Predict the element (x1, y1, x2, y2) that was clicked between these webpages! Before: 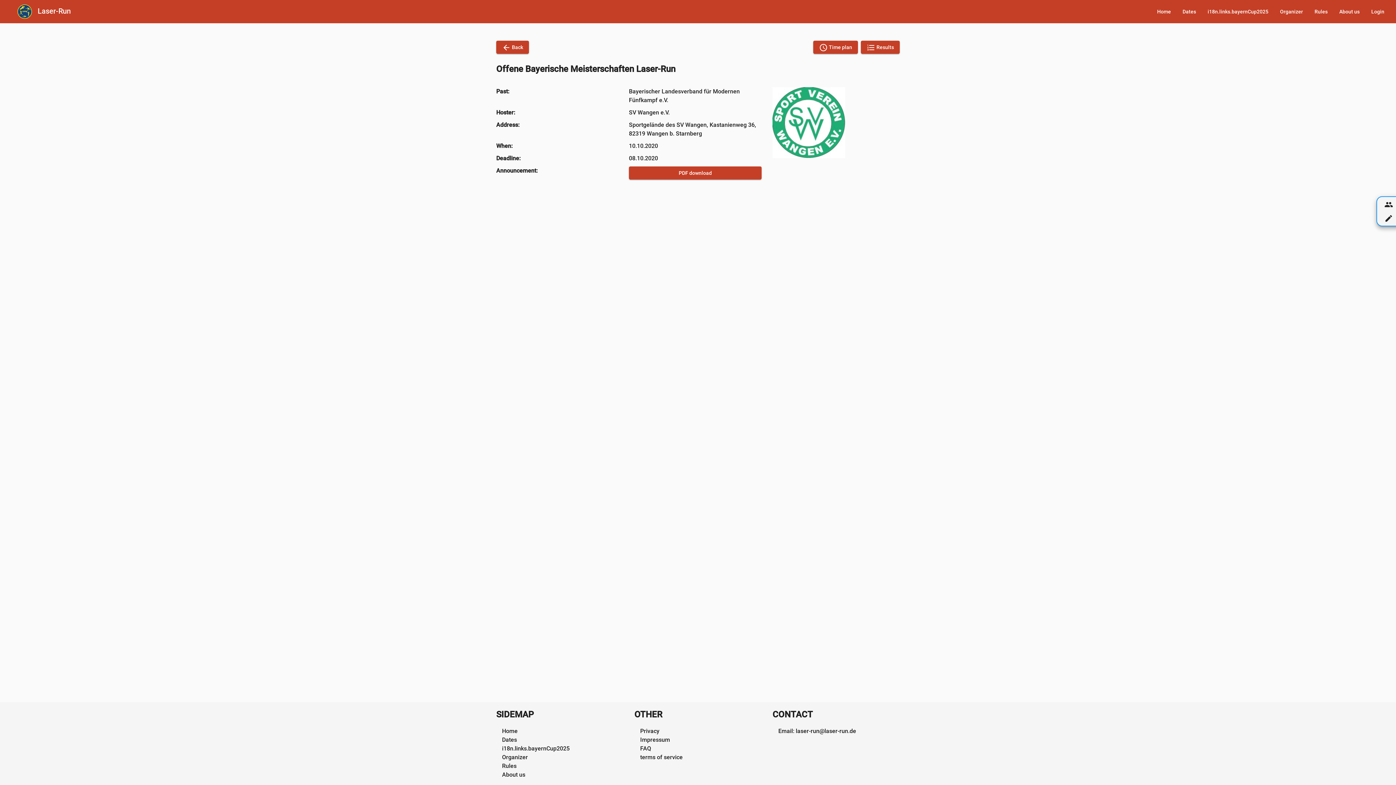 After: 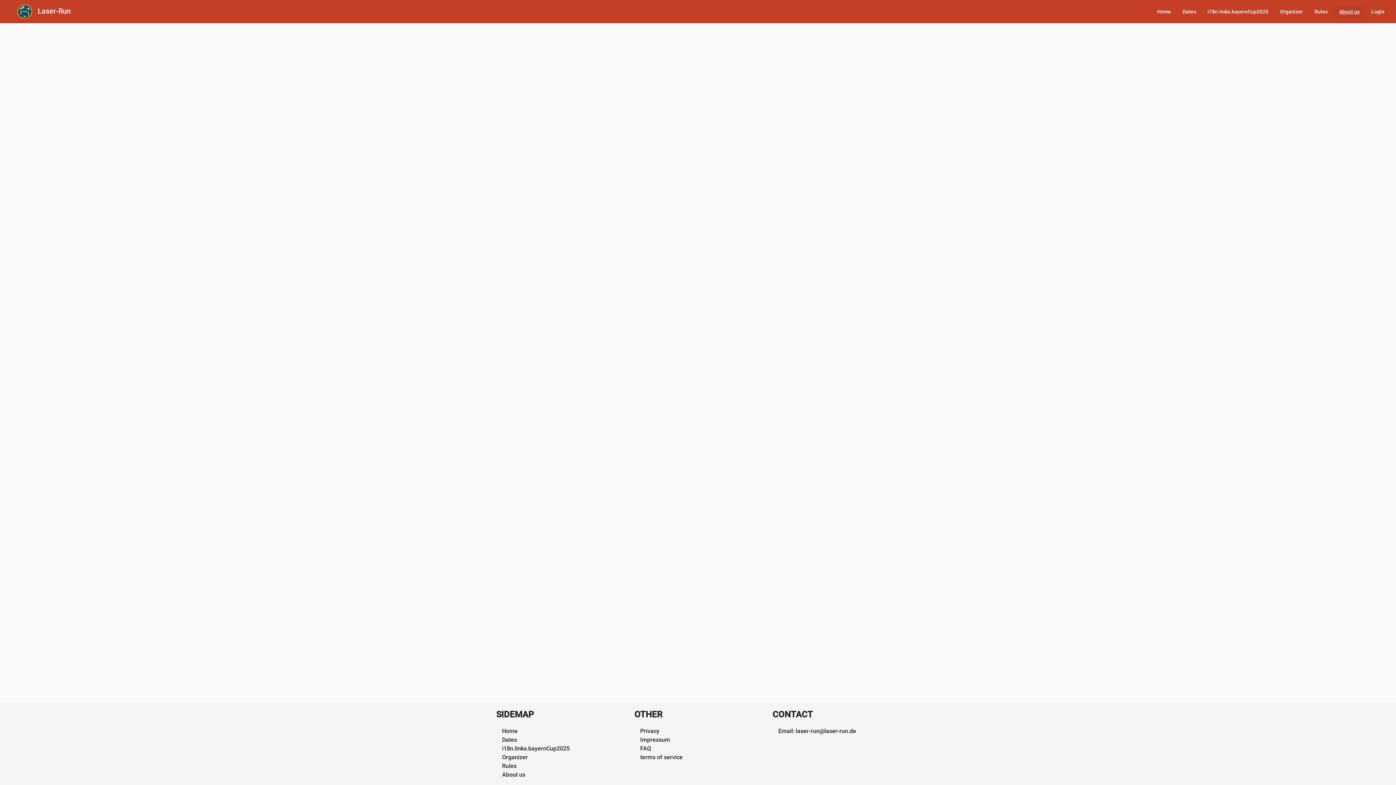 Action: label: About us bbox: (1333, 5, 1365, 18)